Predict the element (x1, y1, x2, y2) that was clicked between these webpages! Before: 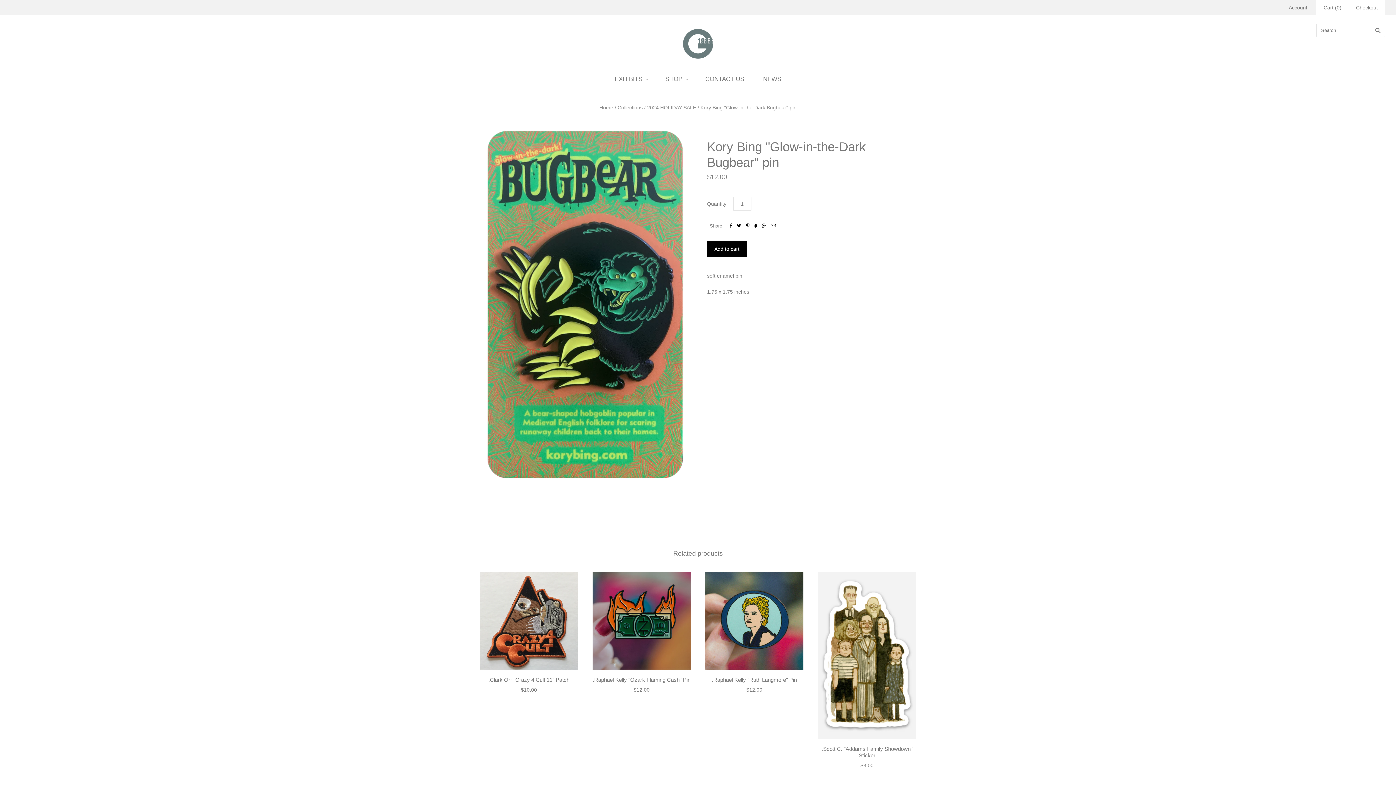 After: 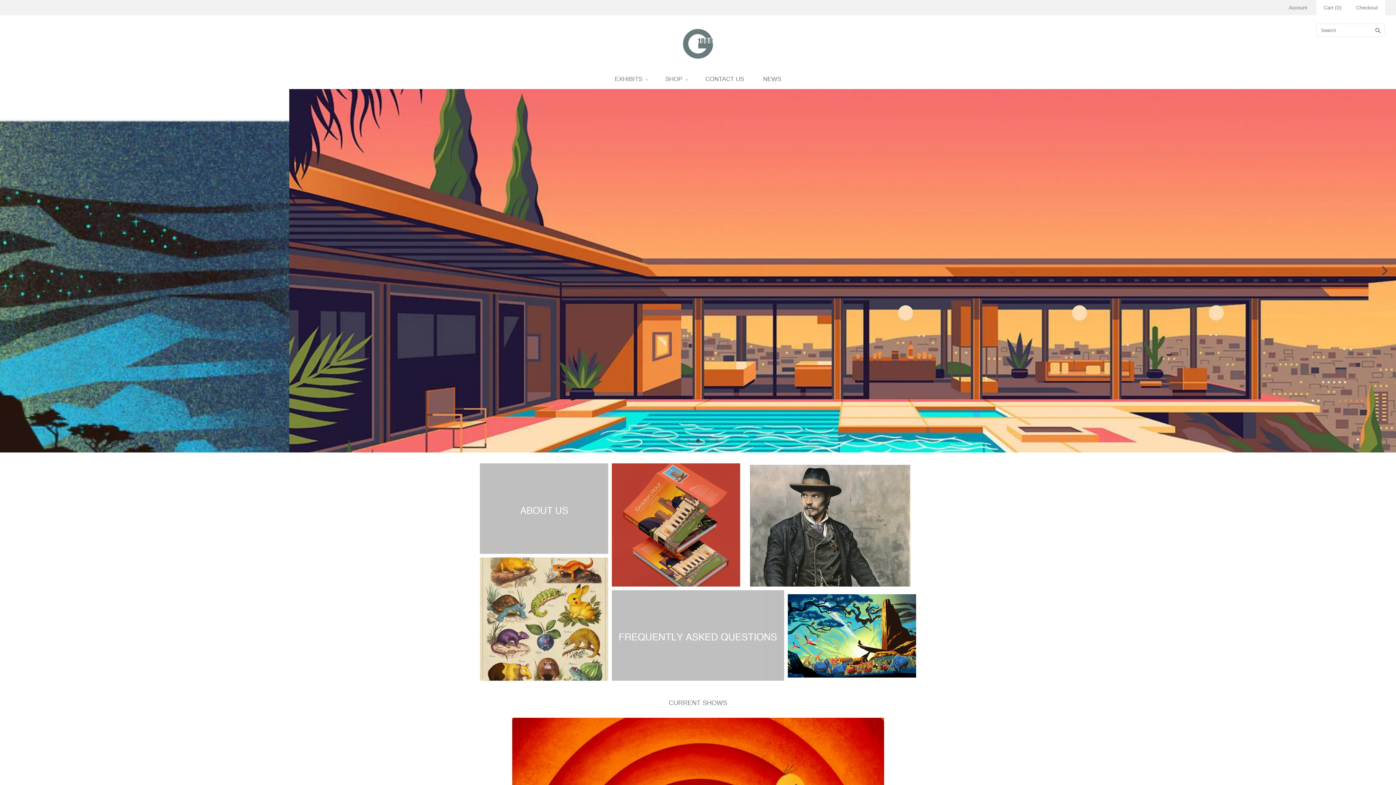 Action: bbox: (599, 104, 613, 110) label: Home